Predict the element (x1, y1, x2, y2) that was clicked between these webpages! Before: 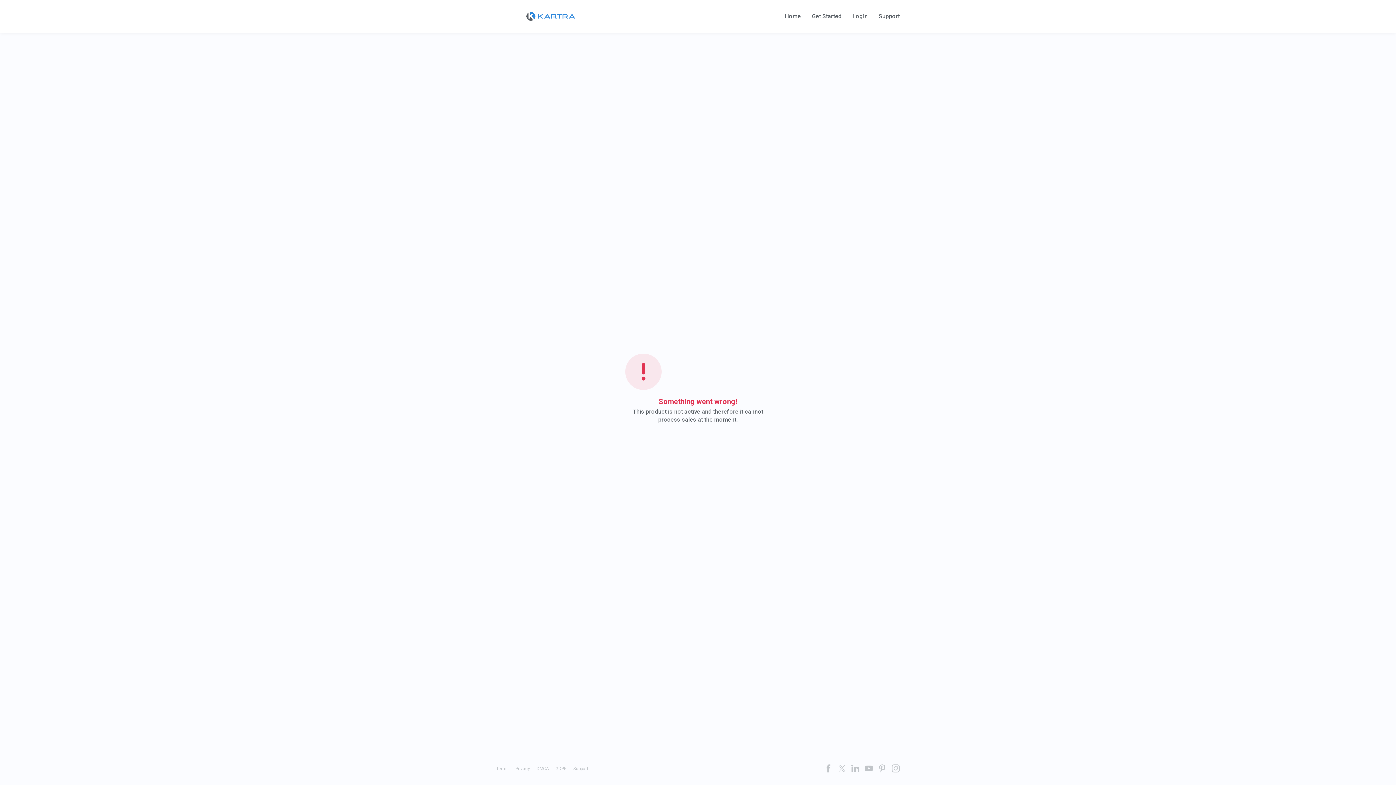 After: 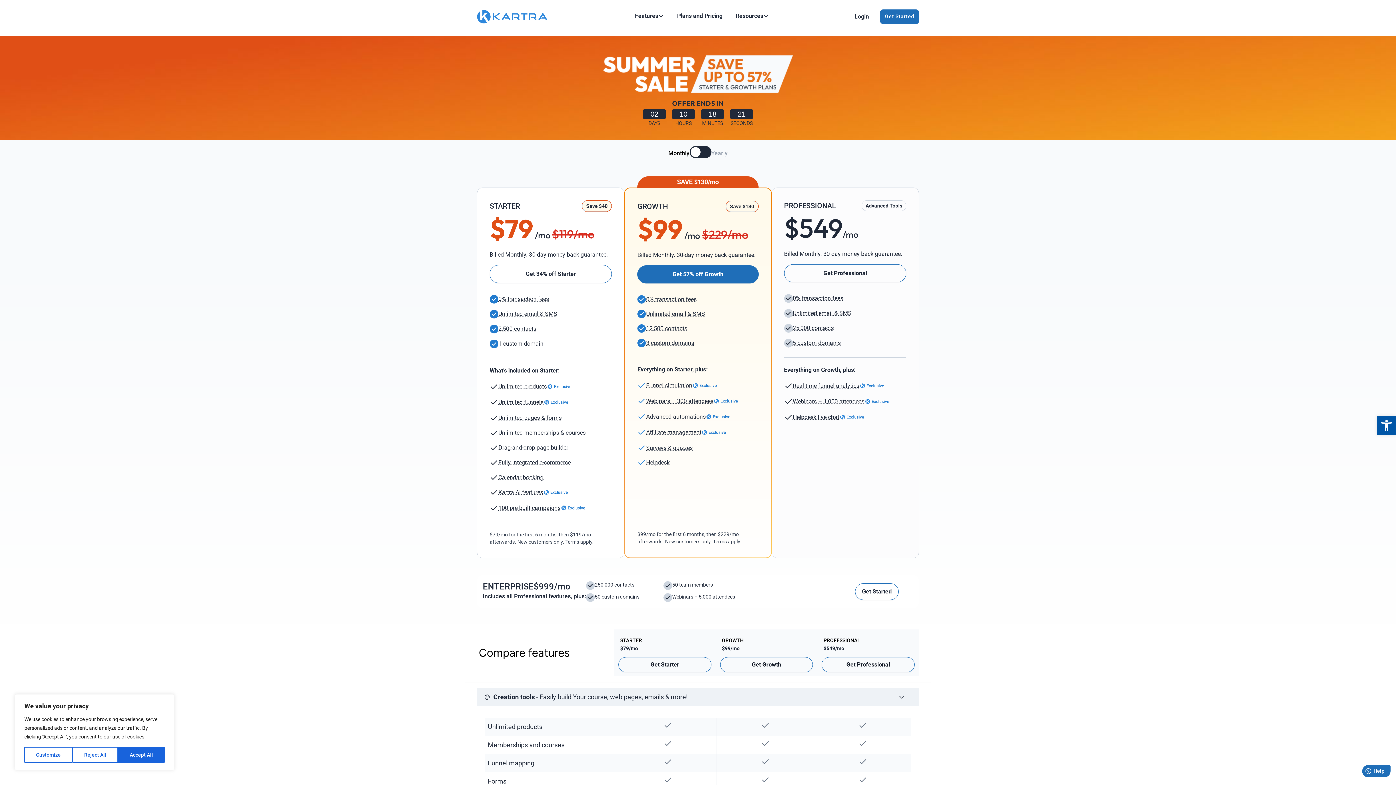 Action: bbox: (812, 13, 841, 19) label: Get Started